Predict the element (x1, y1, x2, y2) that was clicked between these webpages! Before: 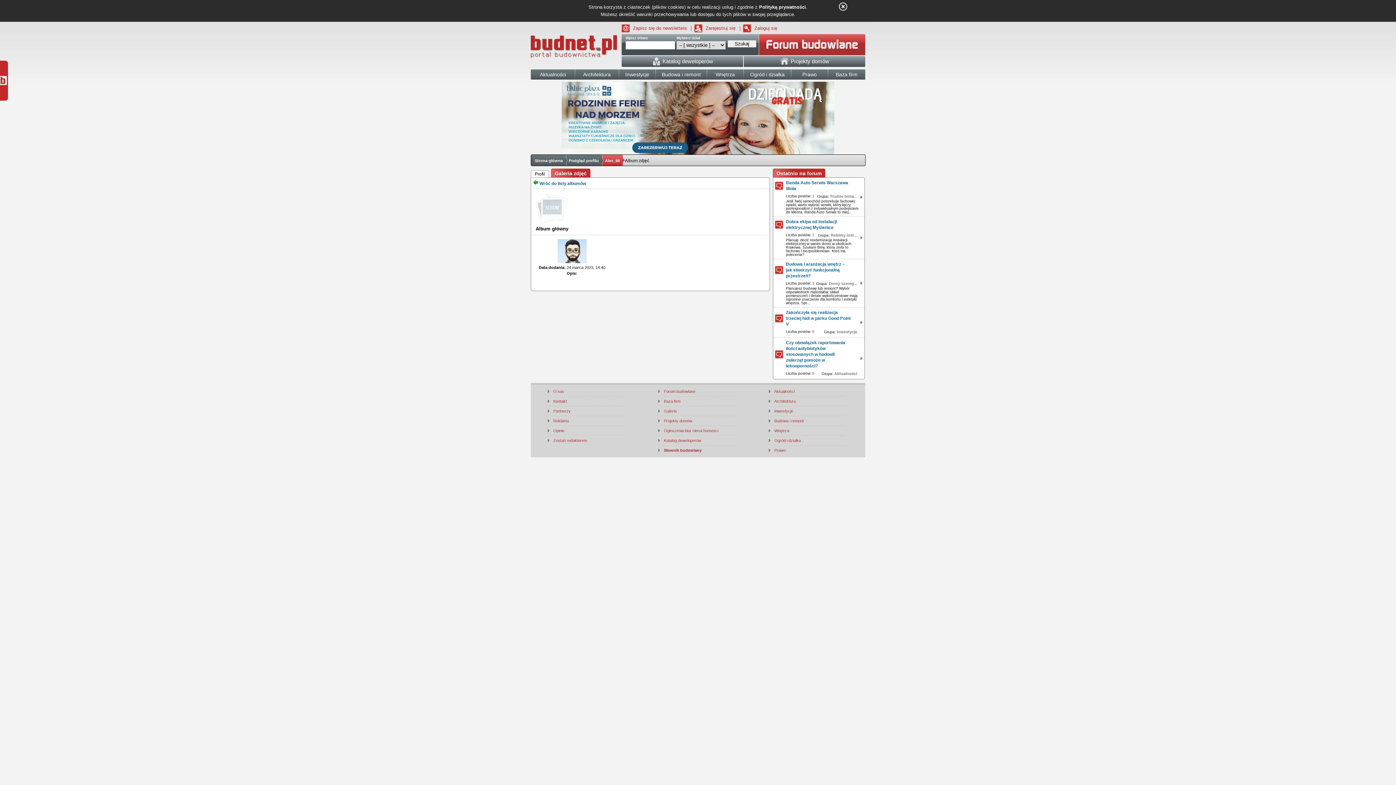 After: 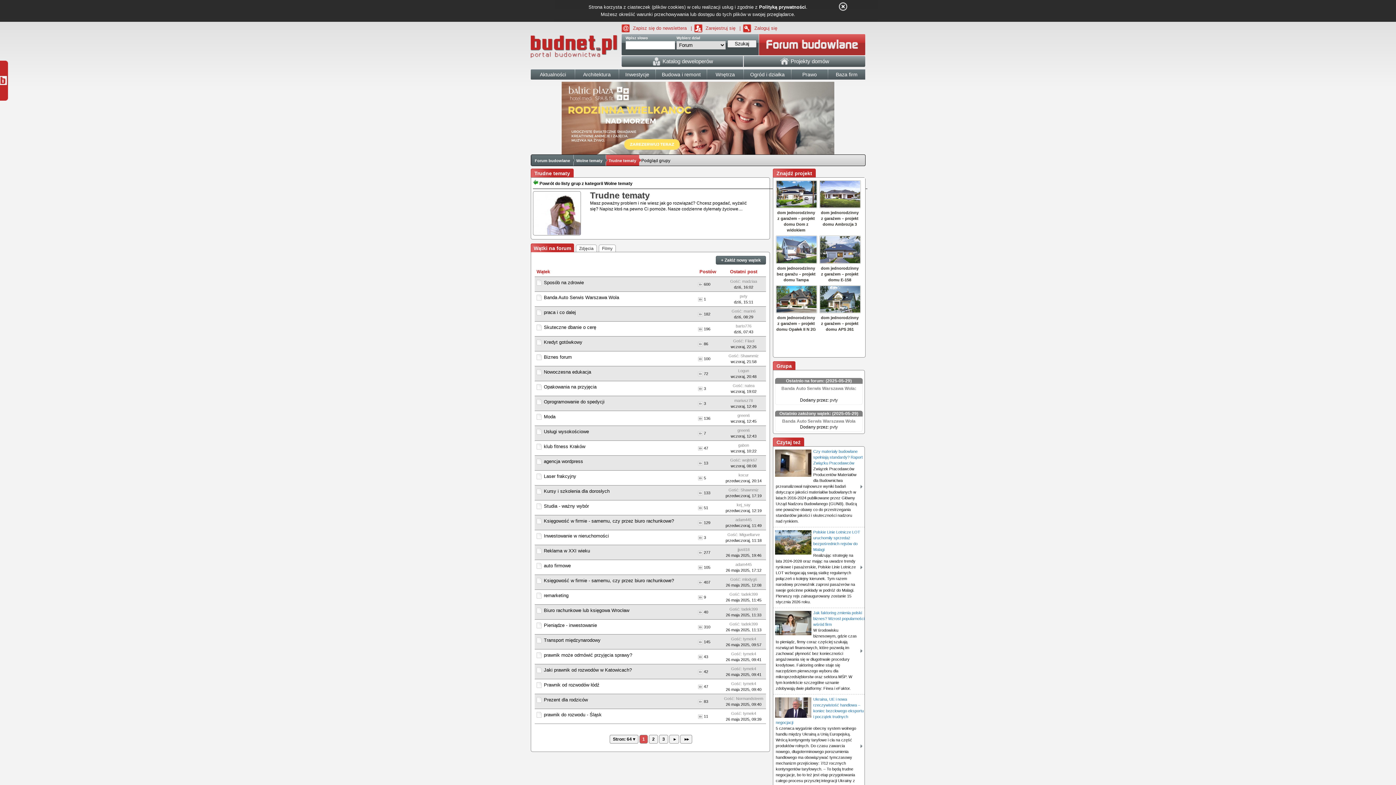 Action: bbox: (830, 194, 857, 198) label: Trudne tema...